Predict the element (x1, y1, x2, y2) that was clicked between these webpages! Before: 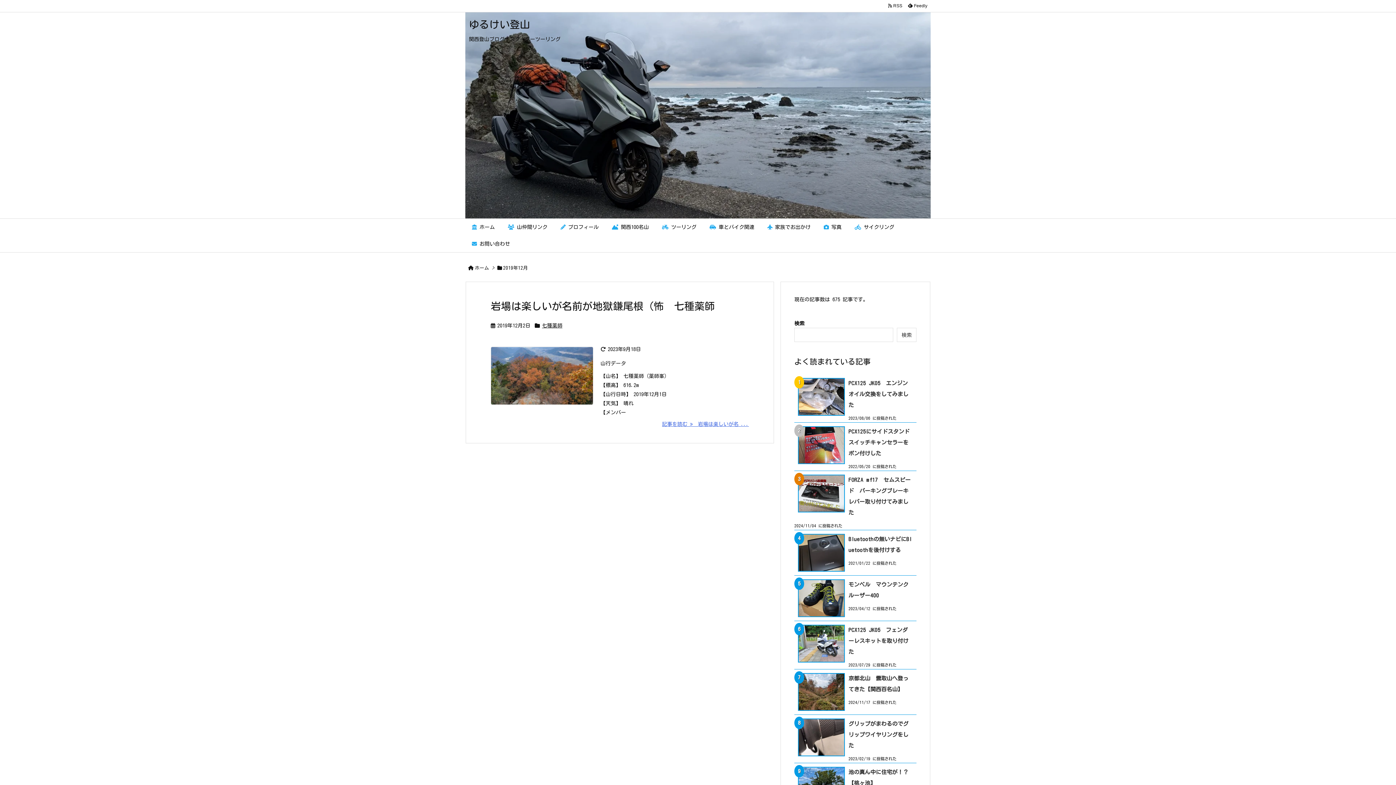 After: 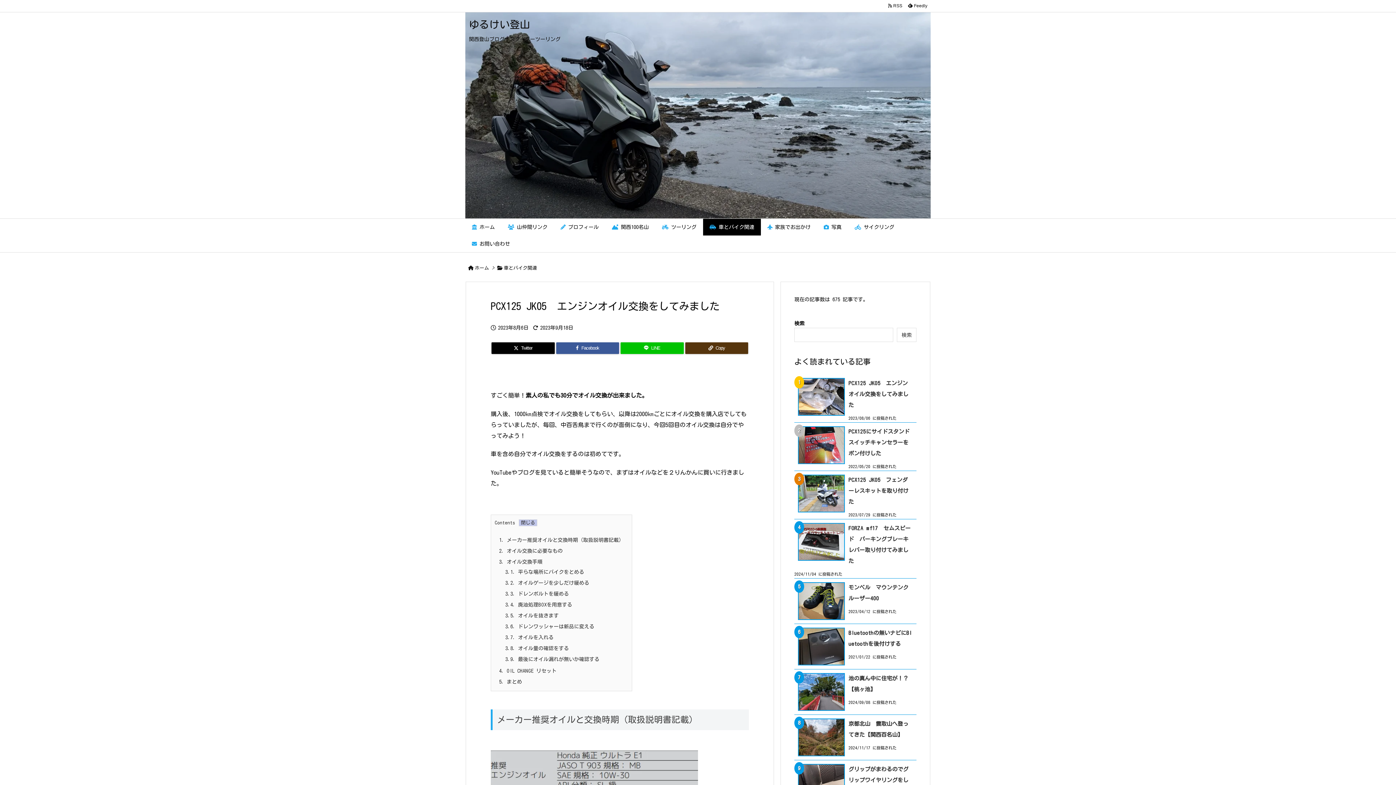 Action: label: PCX125 JK05　エンジンオイル交換をしてみました bbox: (794, 378, 913, 411)